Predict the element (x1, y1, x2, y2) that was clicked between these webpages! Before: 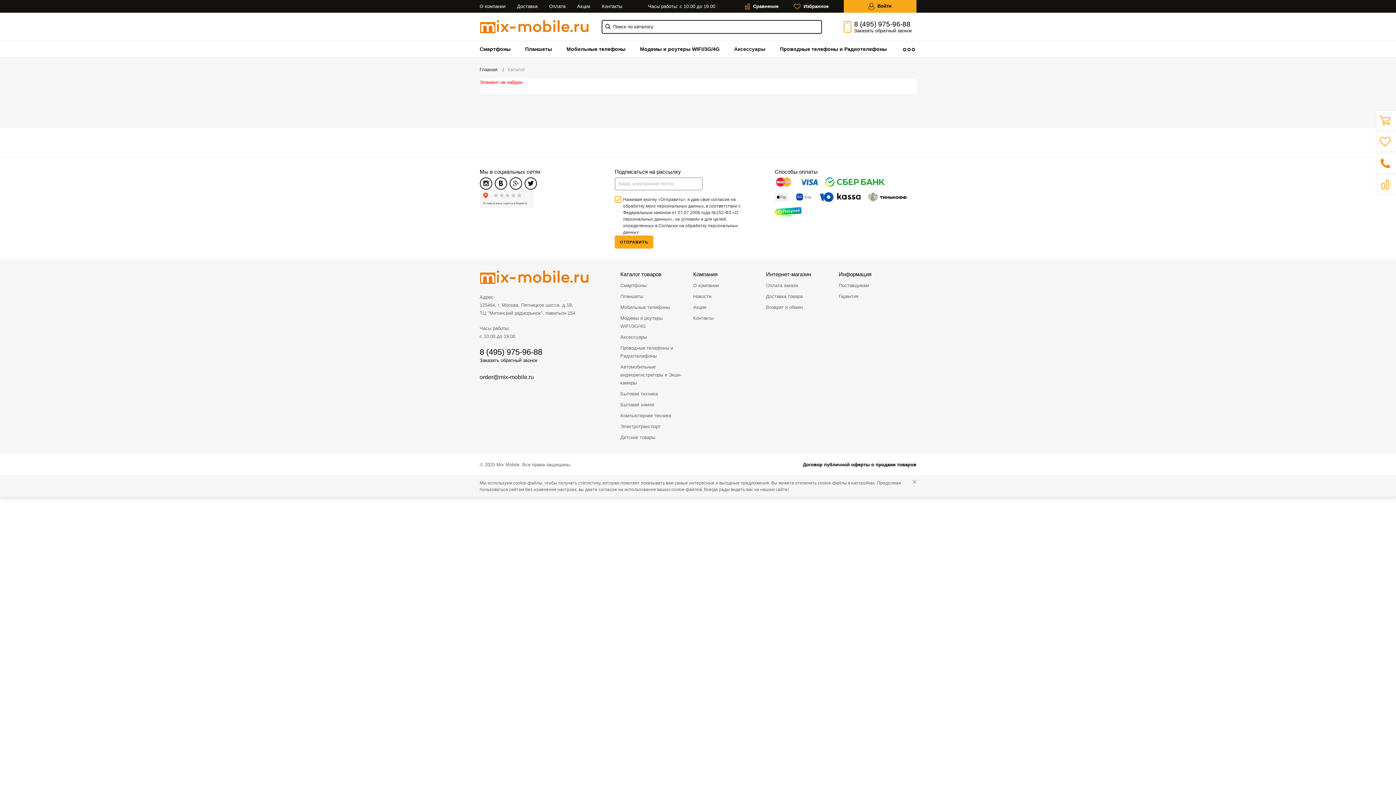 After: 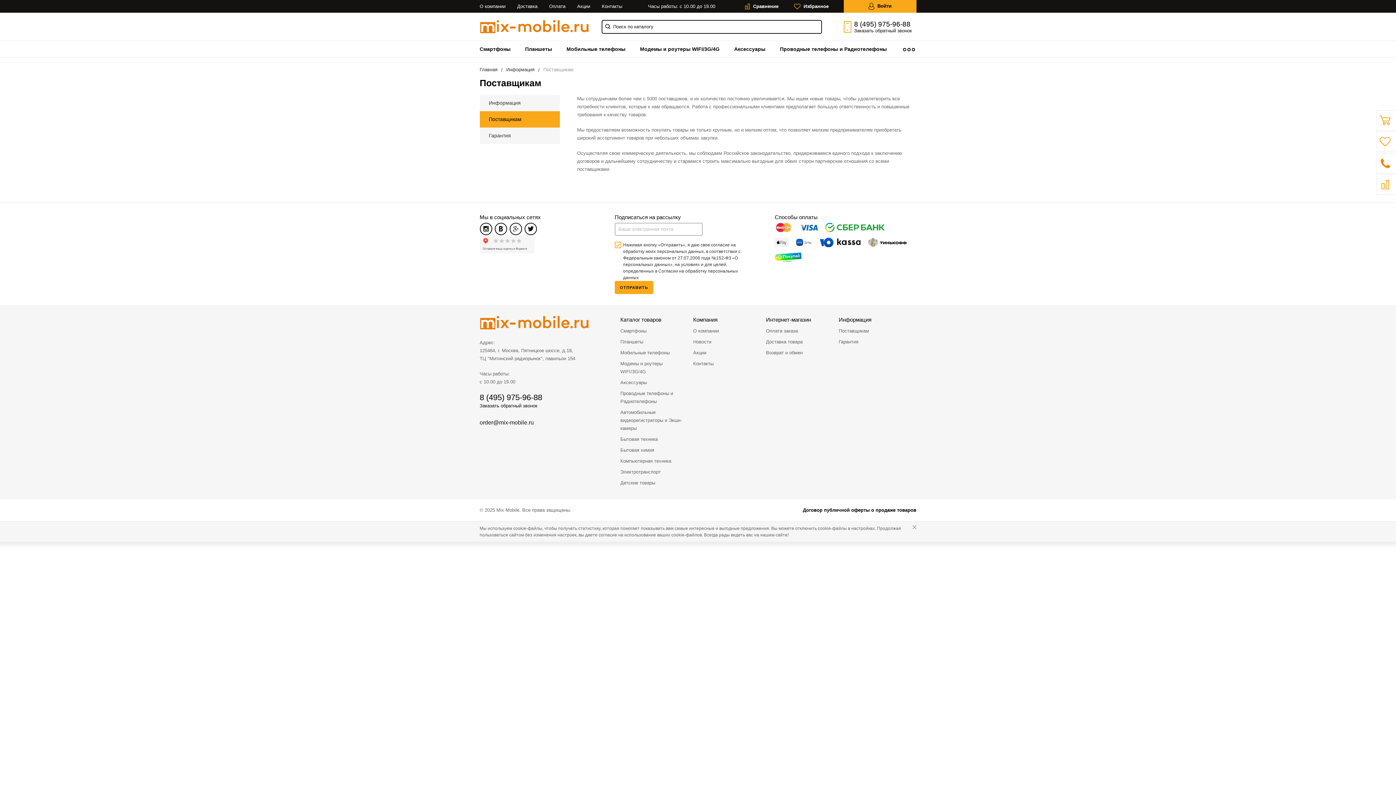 Action: bbox: (839, 280, 900, 291) label: Поставщикам